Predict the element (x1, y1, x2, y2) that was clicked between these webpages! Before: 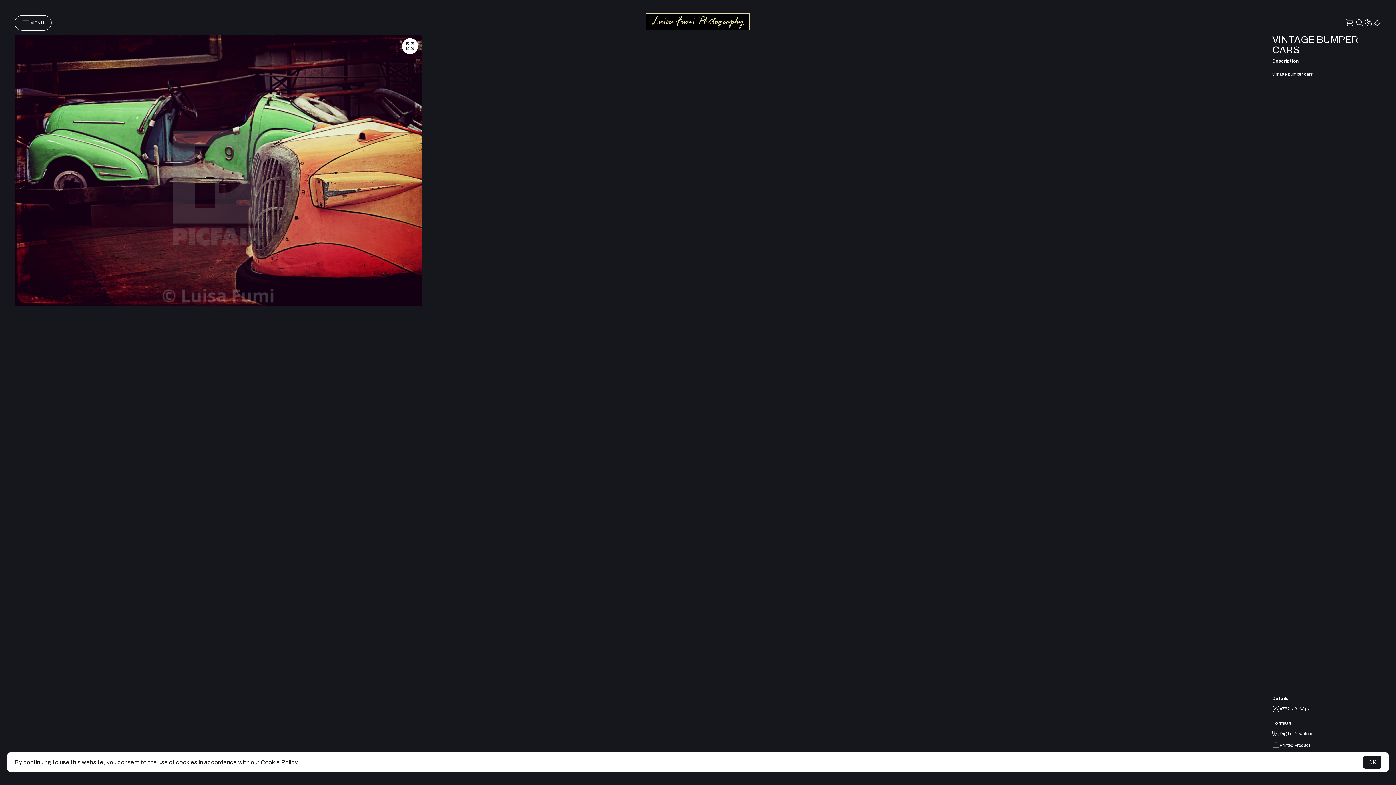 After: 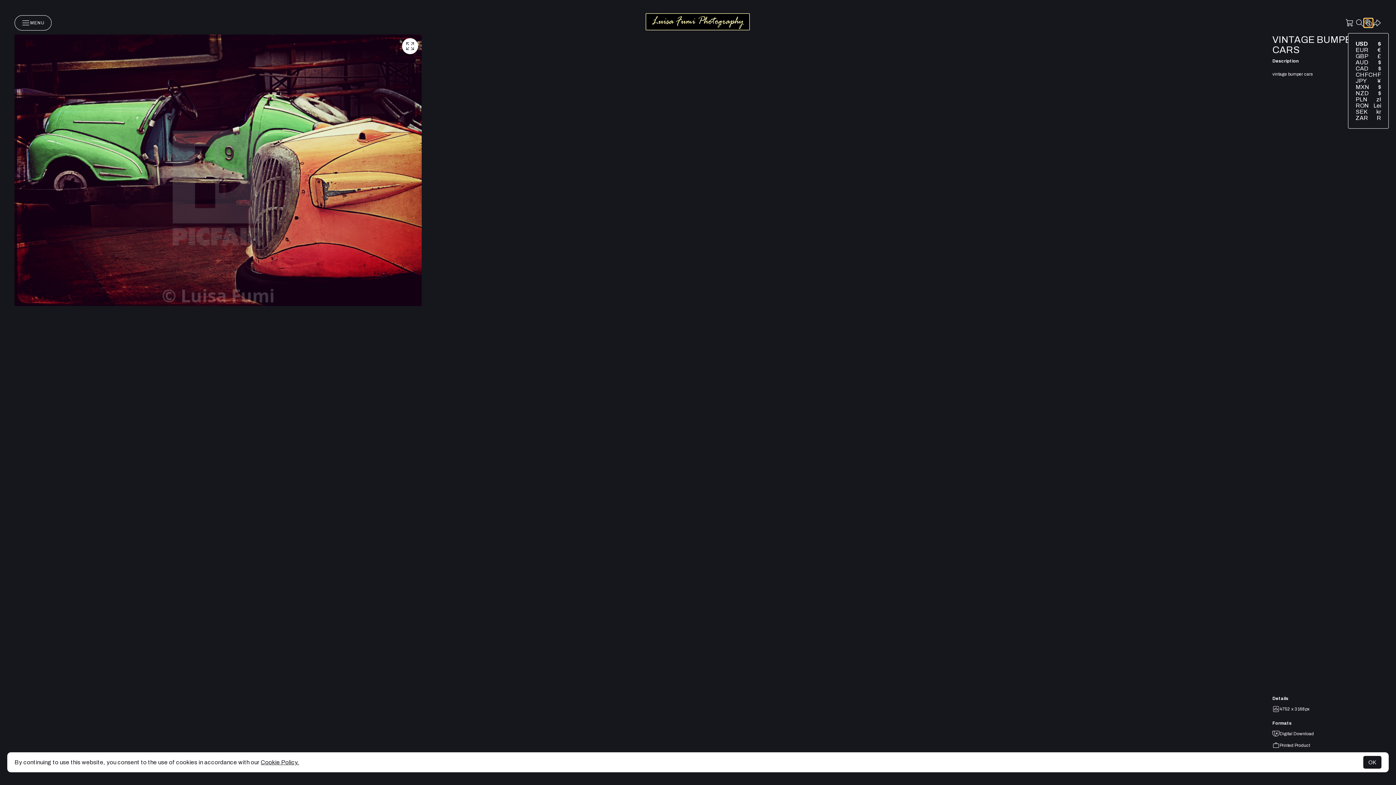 Action: bbox: (1364, 18, 1373, 27)